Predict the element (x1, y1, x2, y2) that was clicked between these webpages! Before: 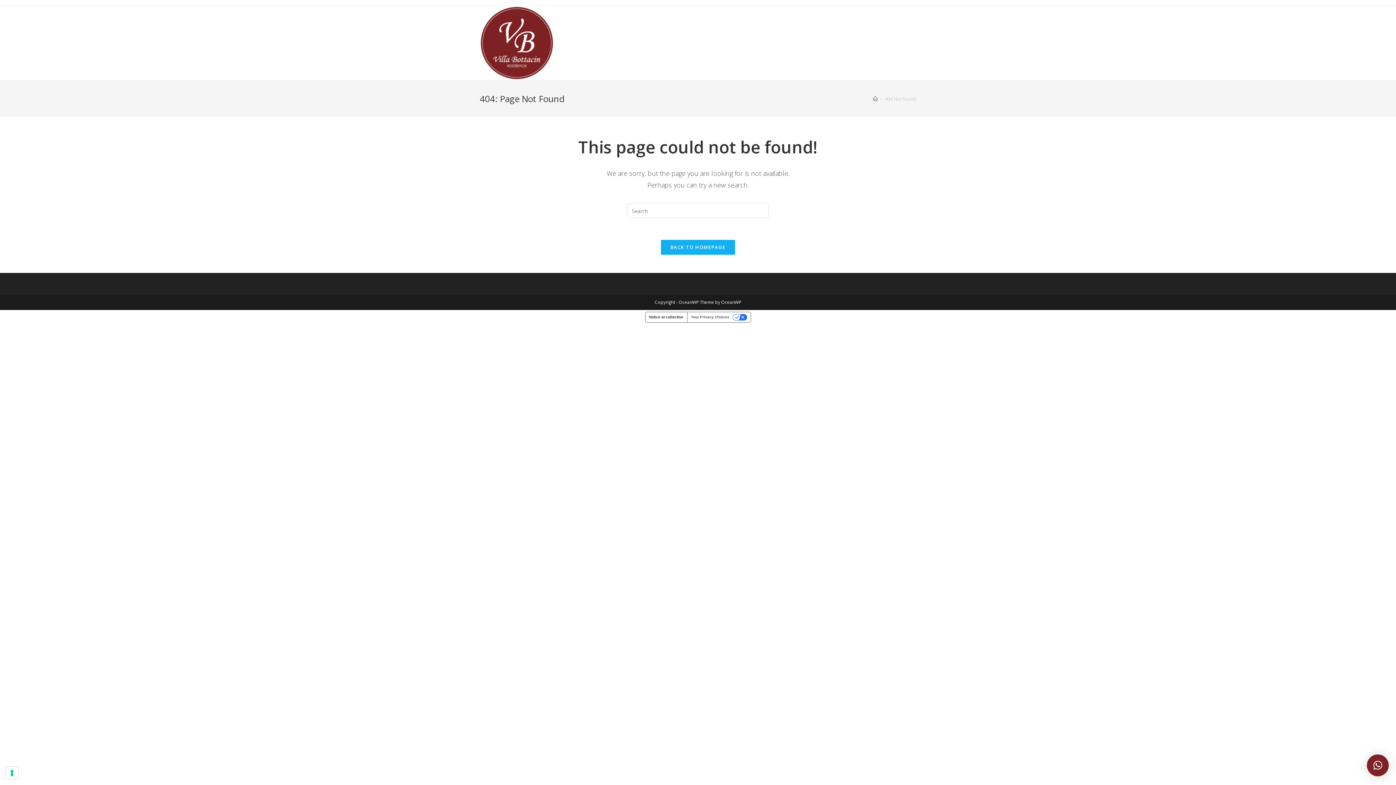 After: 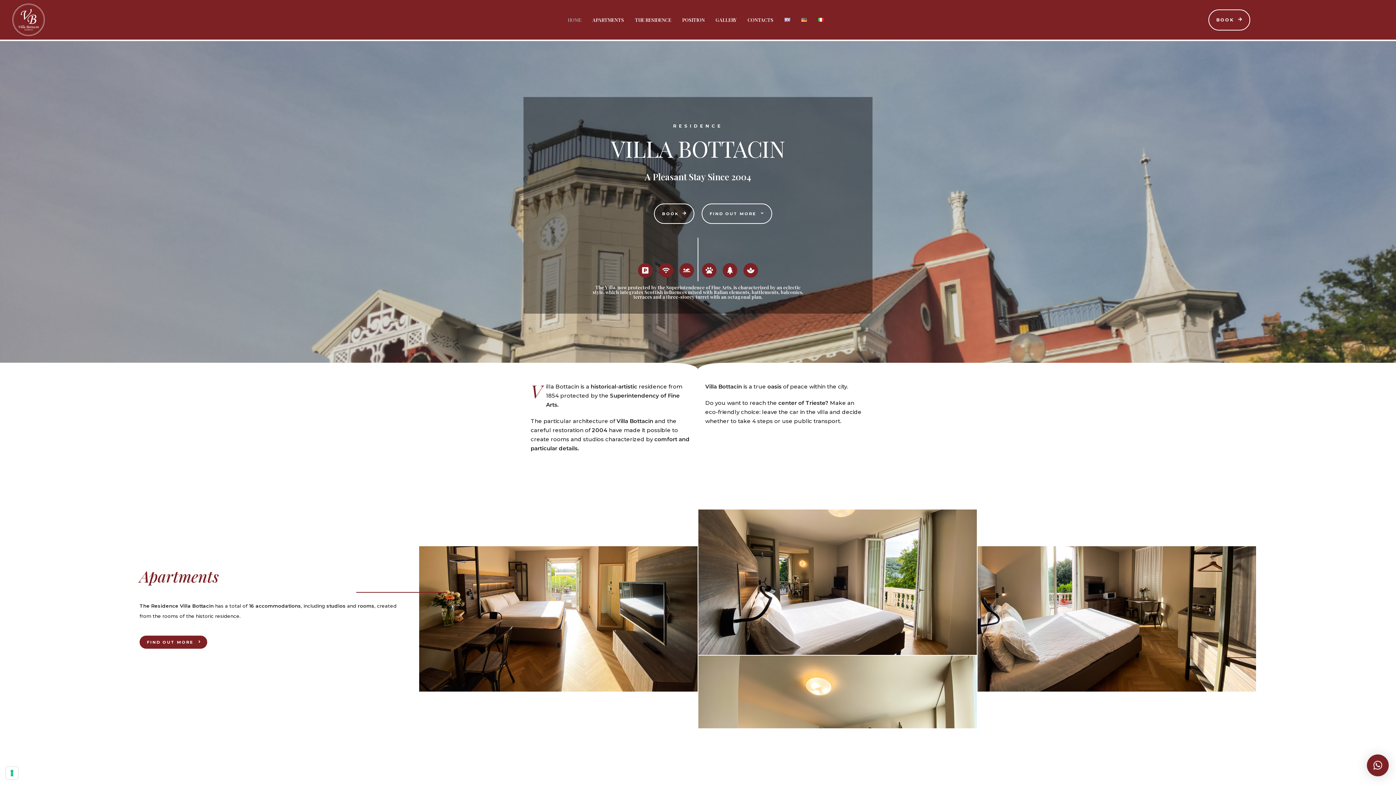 Action: bbox: (480, 39, 553, 45)